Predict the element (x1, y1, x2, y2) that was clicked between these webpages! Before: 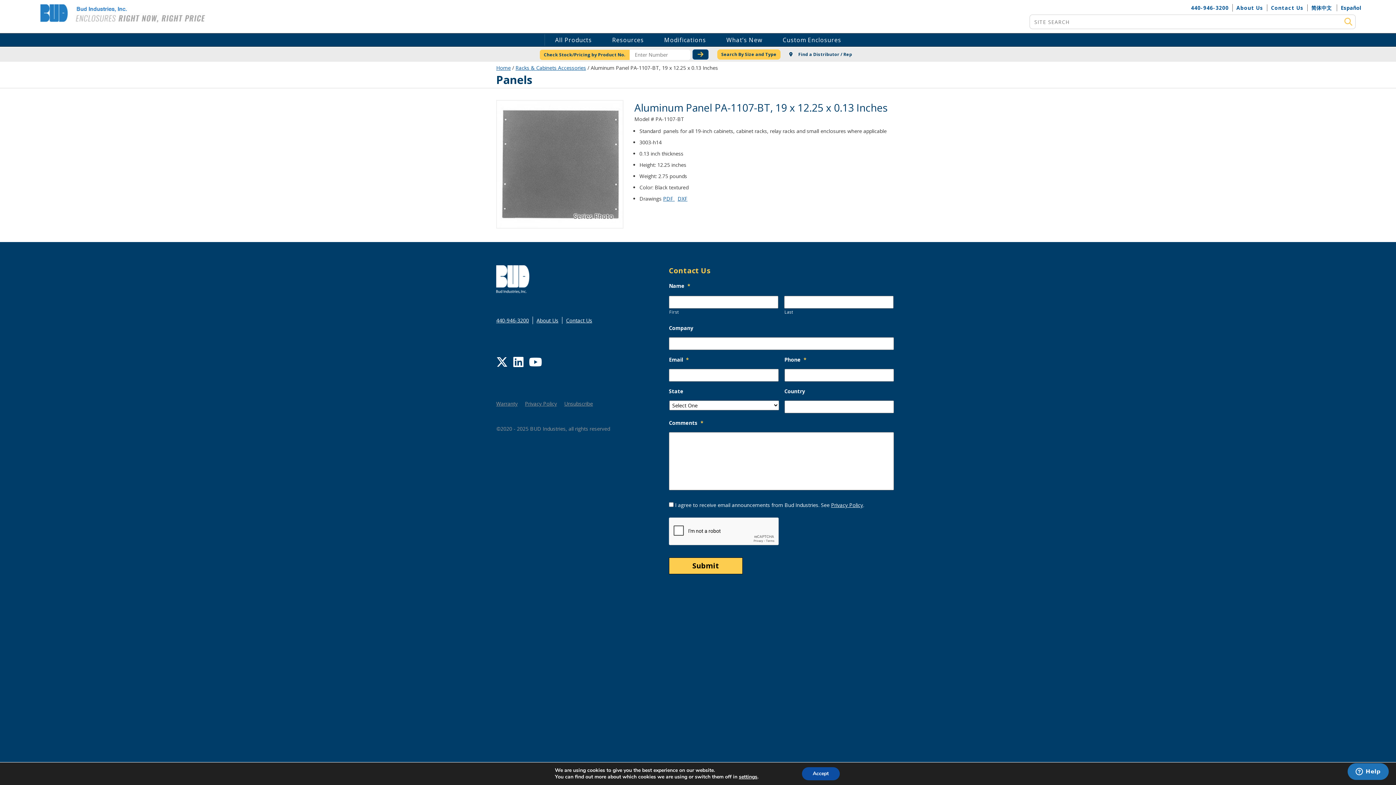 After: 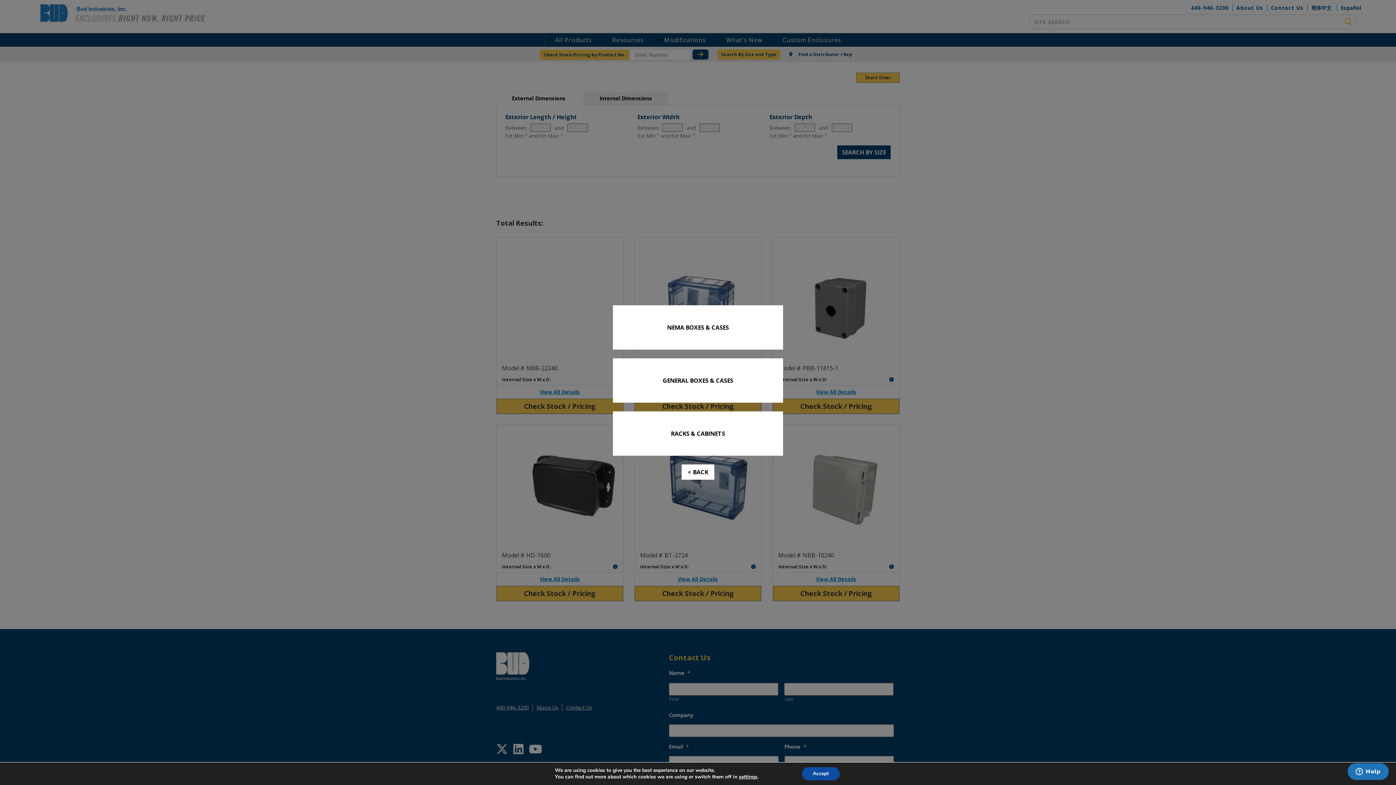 Action: label: Search By Size and Type bbox: (717, 49, 780, 59)